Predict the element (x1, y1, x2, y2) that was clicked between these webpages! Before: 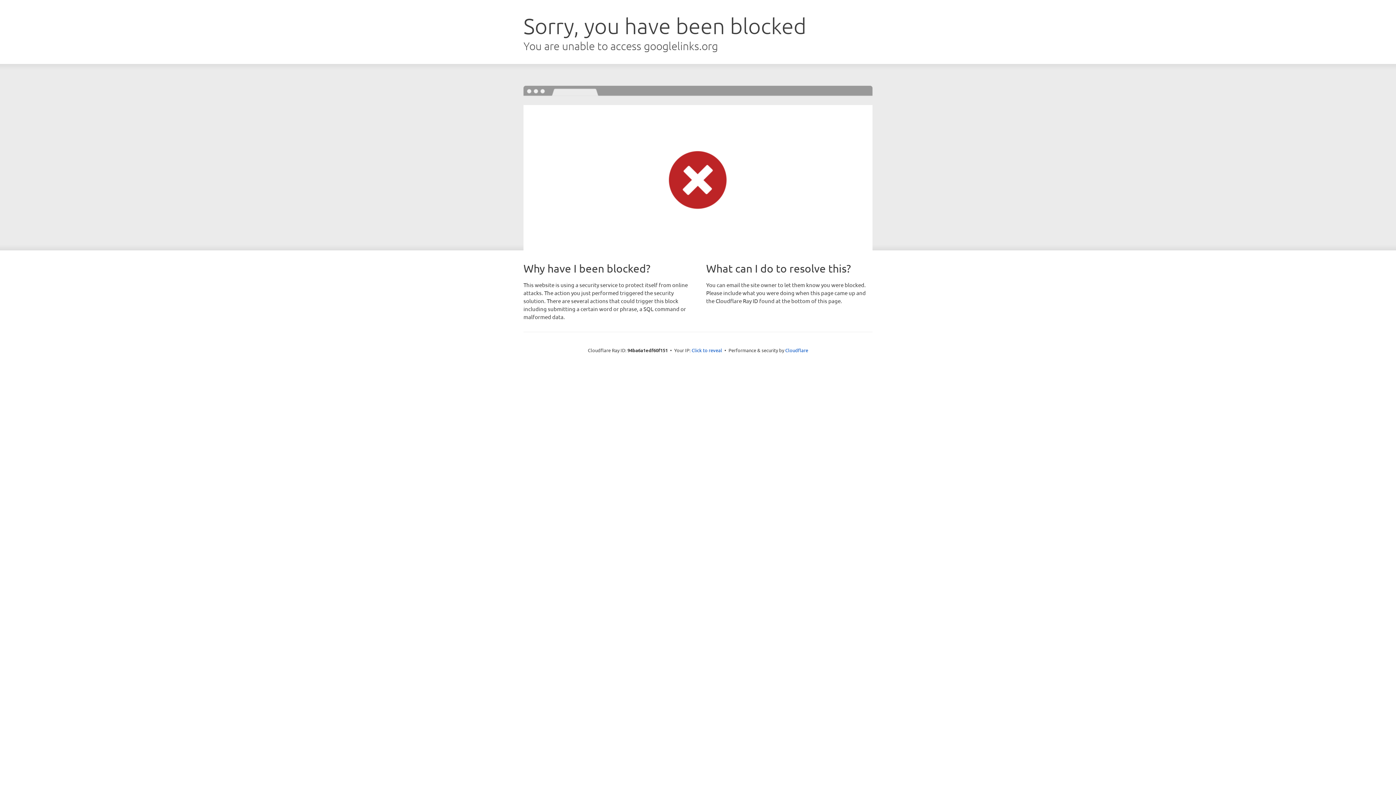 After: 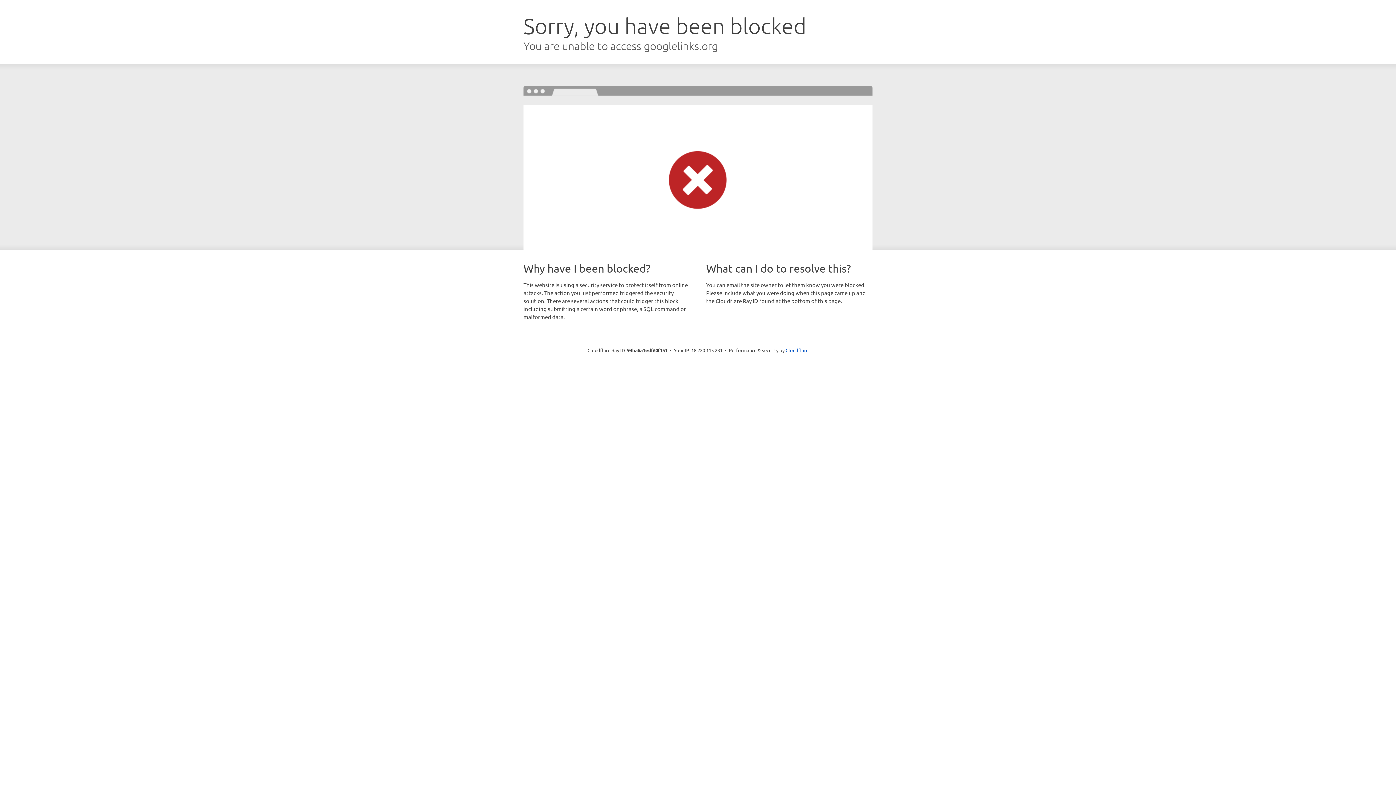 Action: bbox: (691, 346, 722, 353) label: Click to reveal